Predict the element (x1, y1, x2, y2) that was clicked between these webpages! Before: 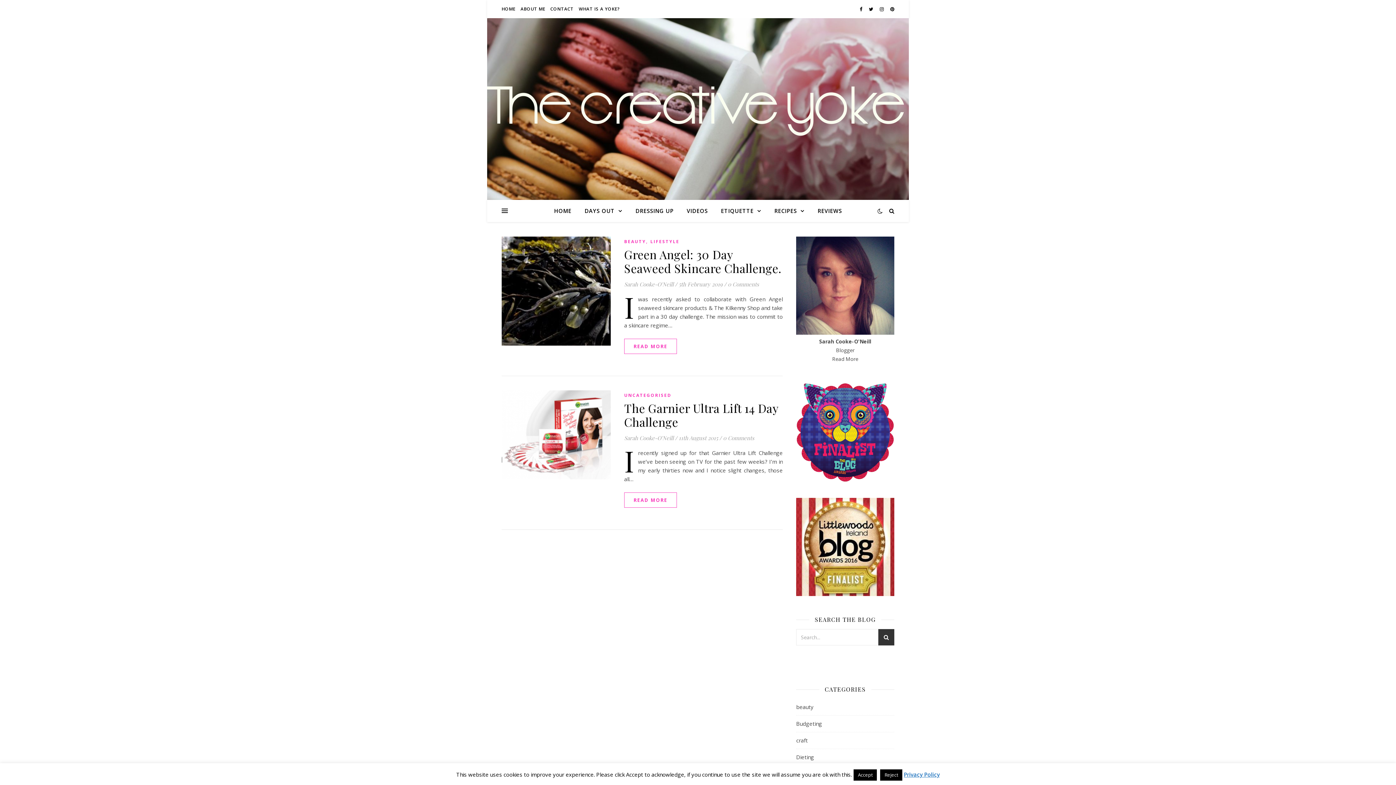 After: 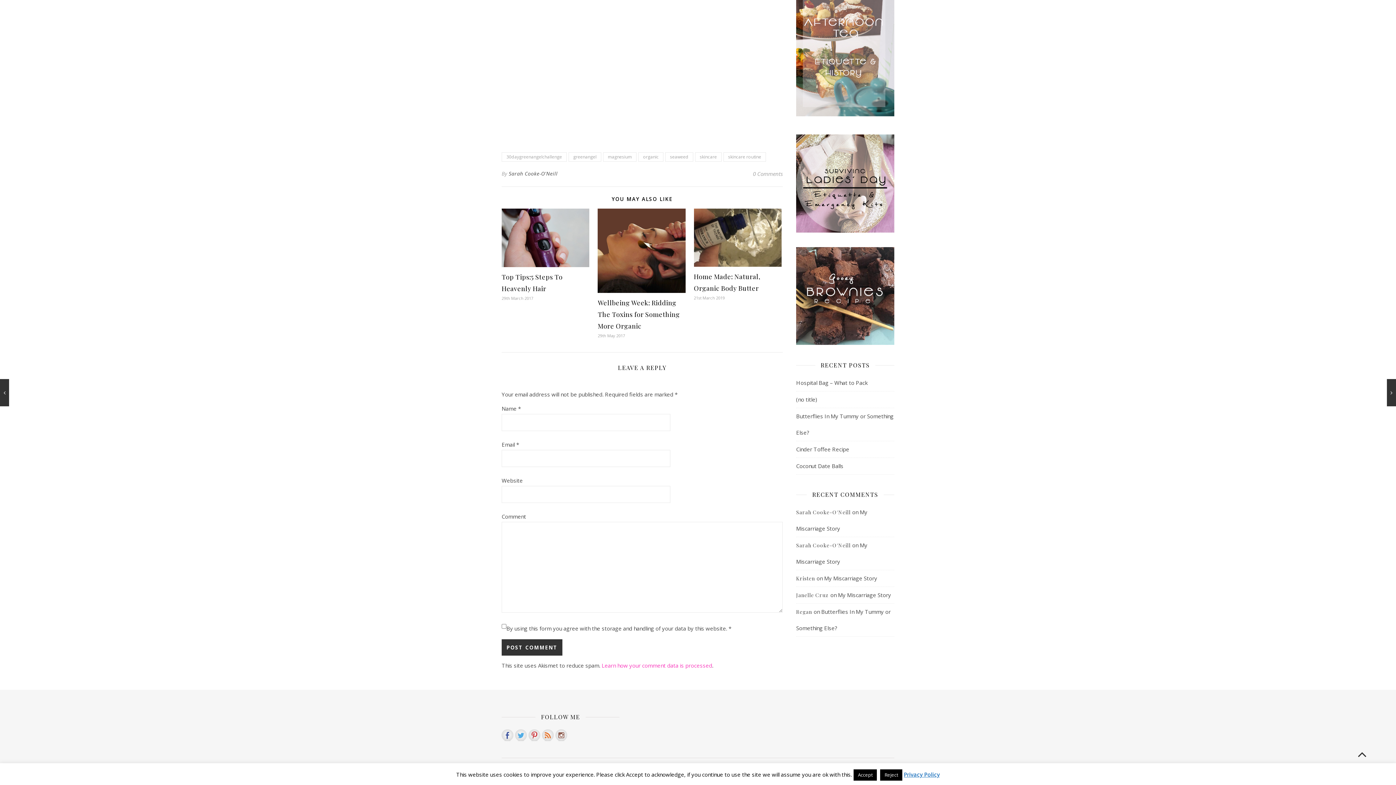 Action: bbox: (728, 280, 759, 288) label: 0 Comments